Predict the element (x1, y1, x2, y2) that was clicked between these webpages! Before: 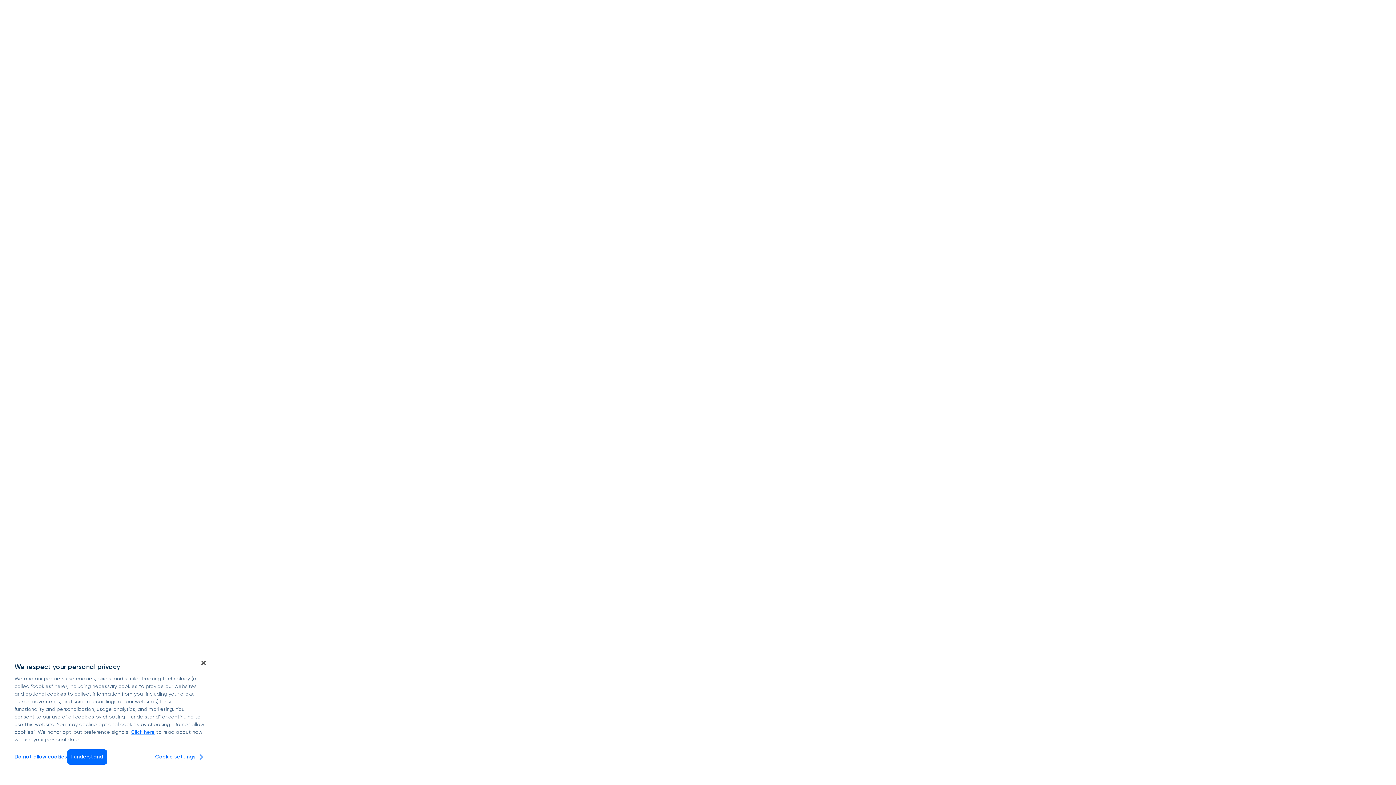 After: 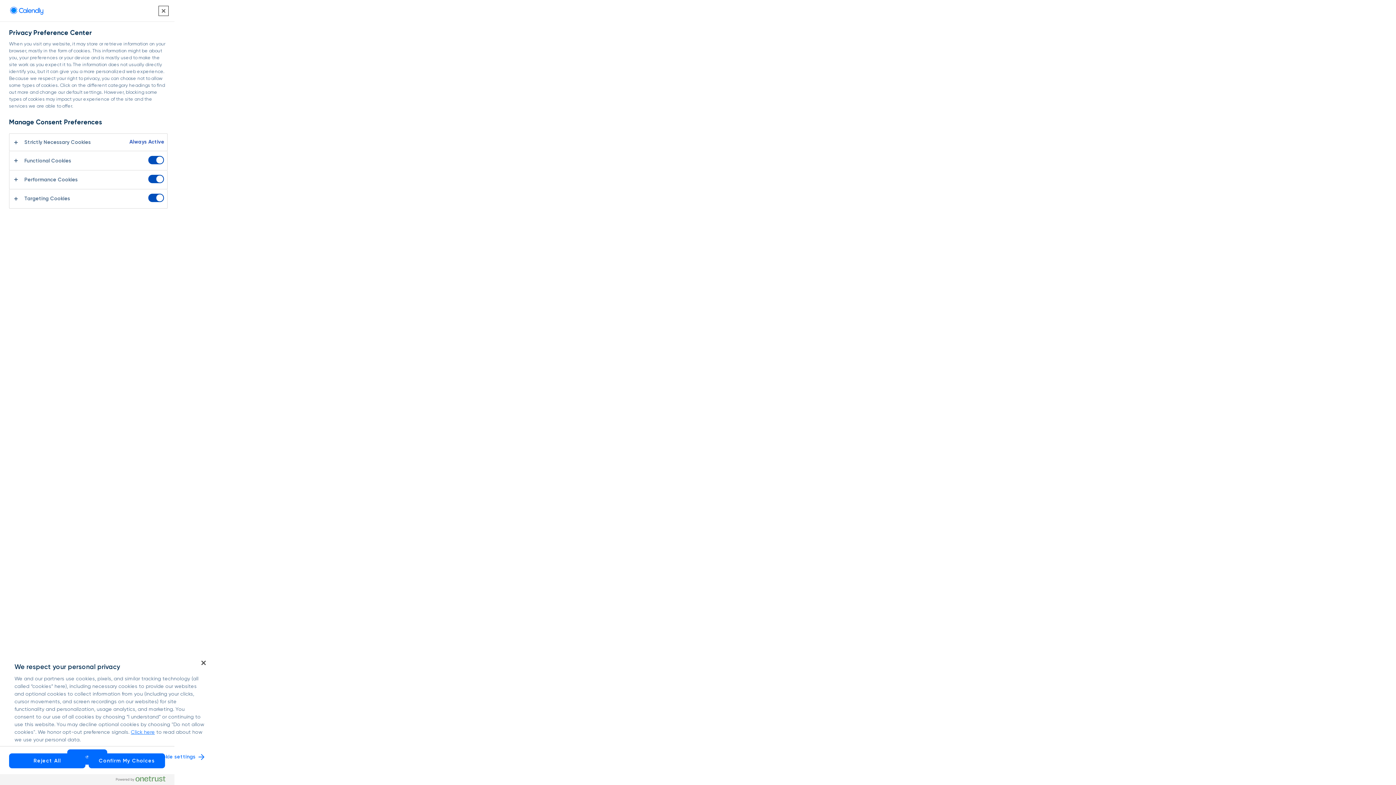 Action: label: Cookie settings bbox: (155, 753, 204, 761)